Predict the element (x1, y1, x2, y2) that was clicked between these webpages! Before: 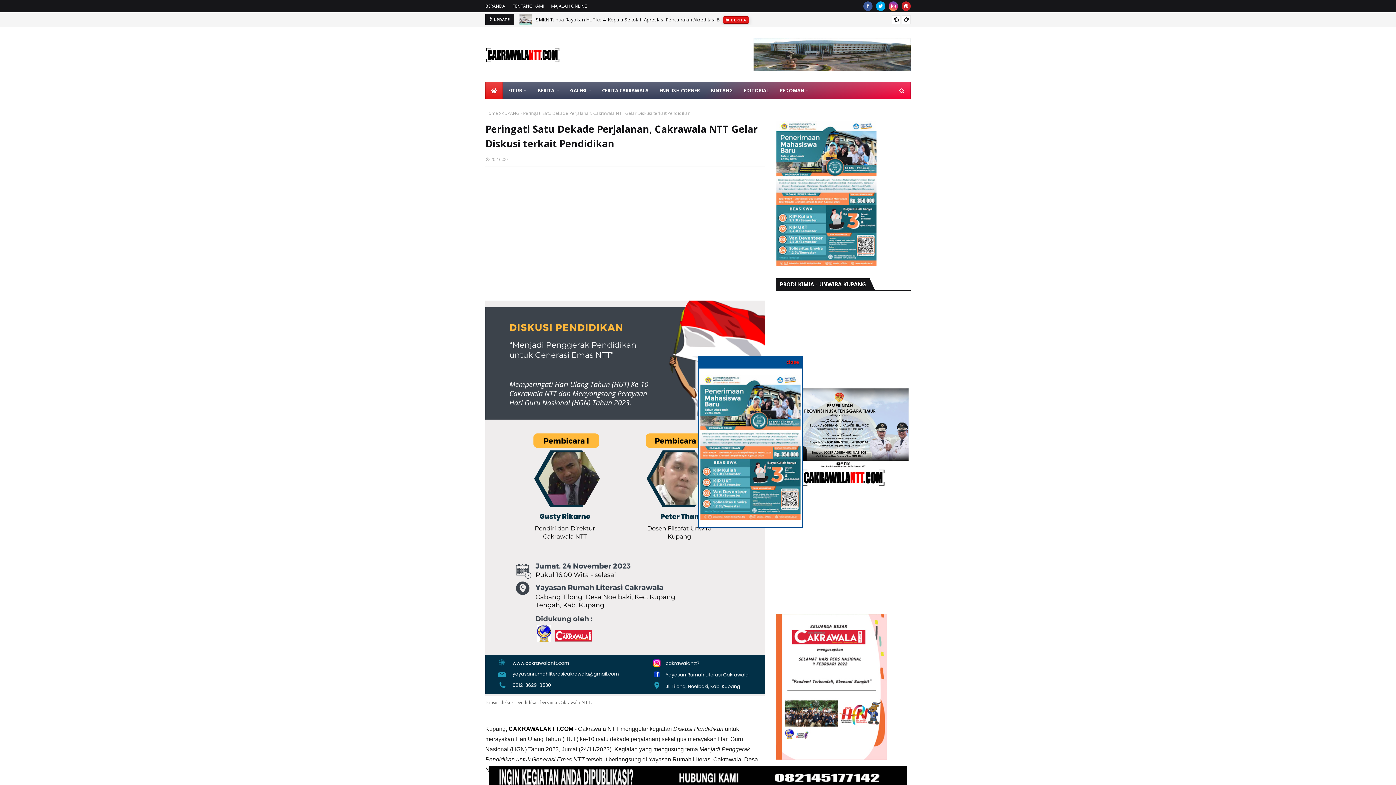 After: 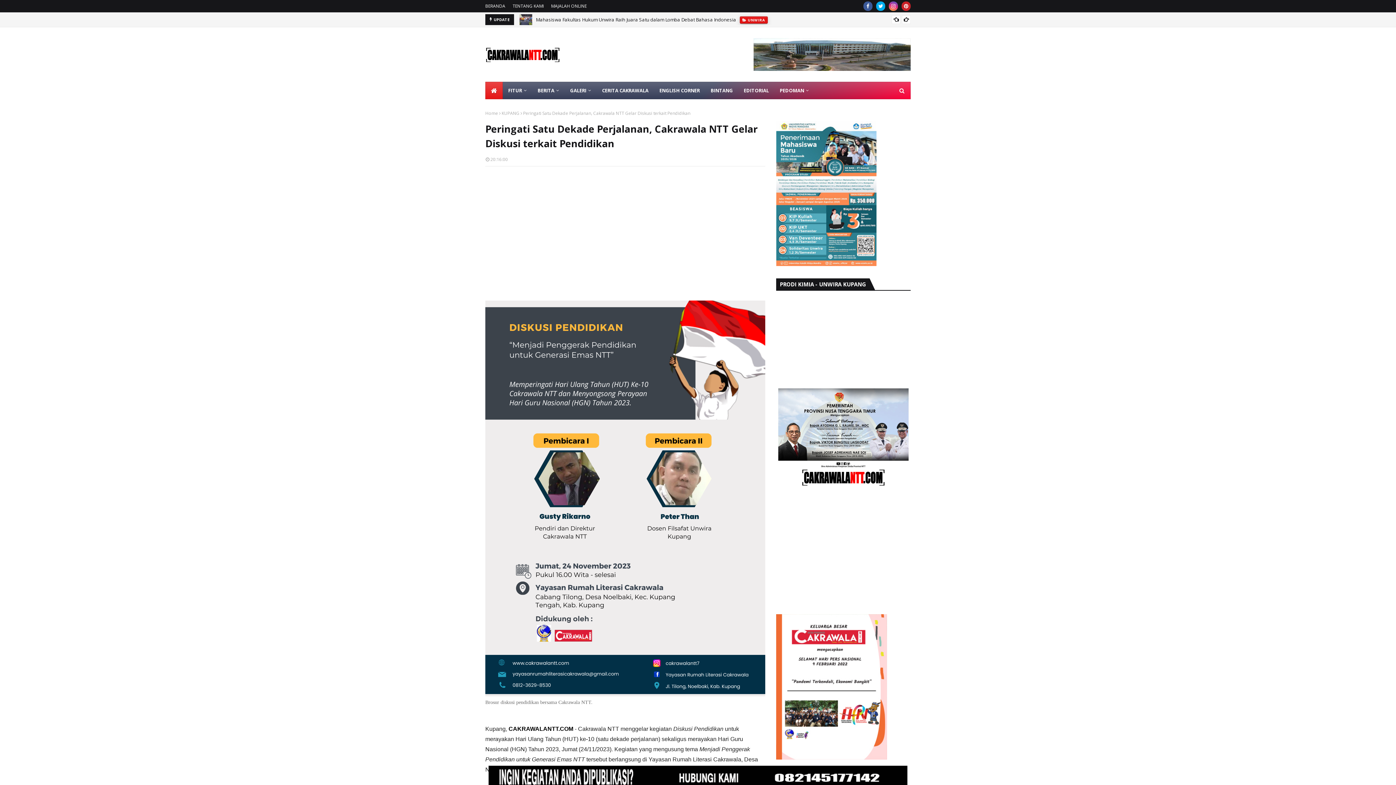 Action: label: close bbox: (786, 358, 799, 365)